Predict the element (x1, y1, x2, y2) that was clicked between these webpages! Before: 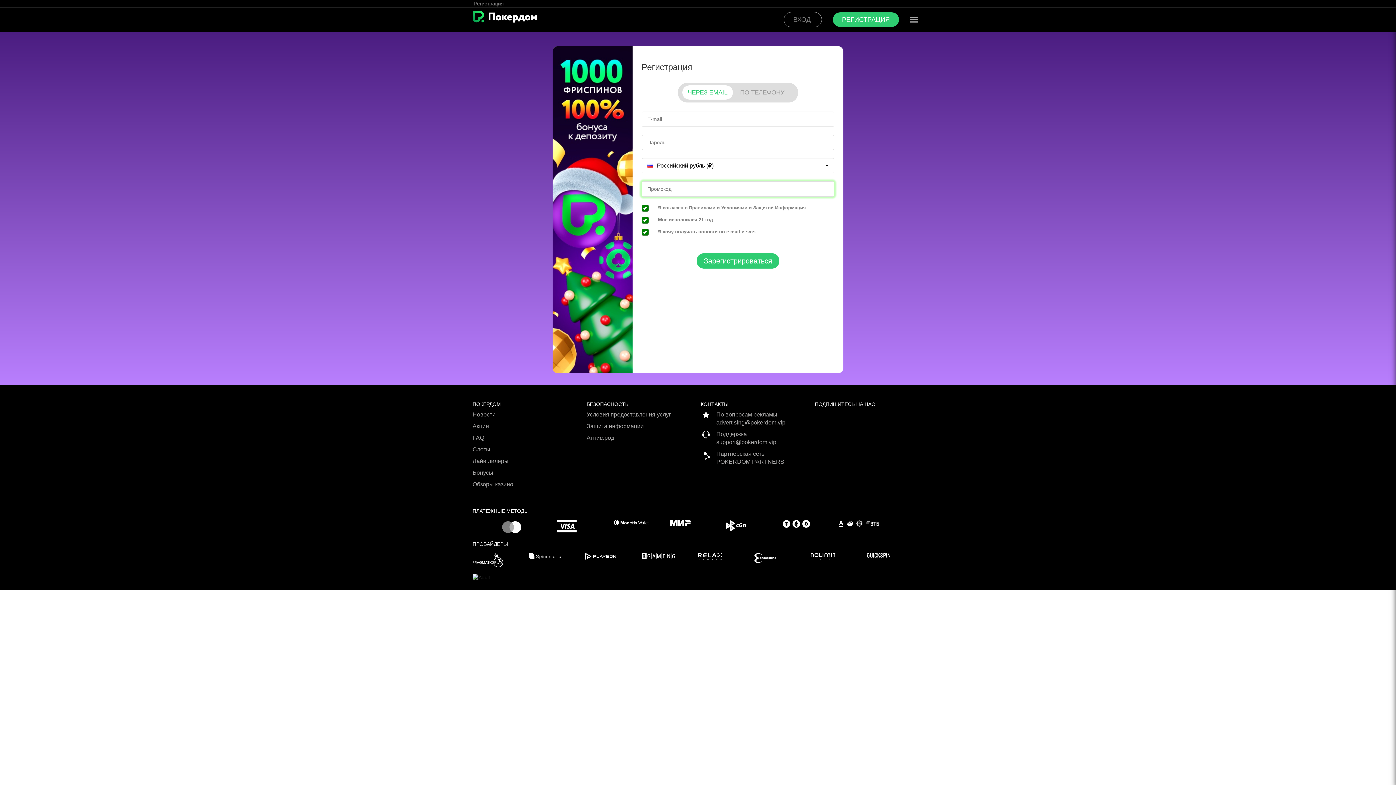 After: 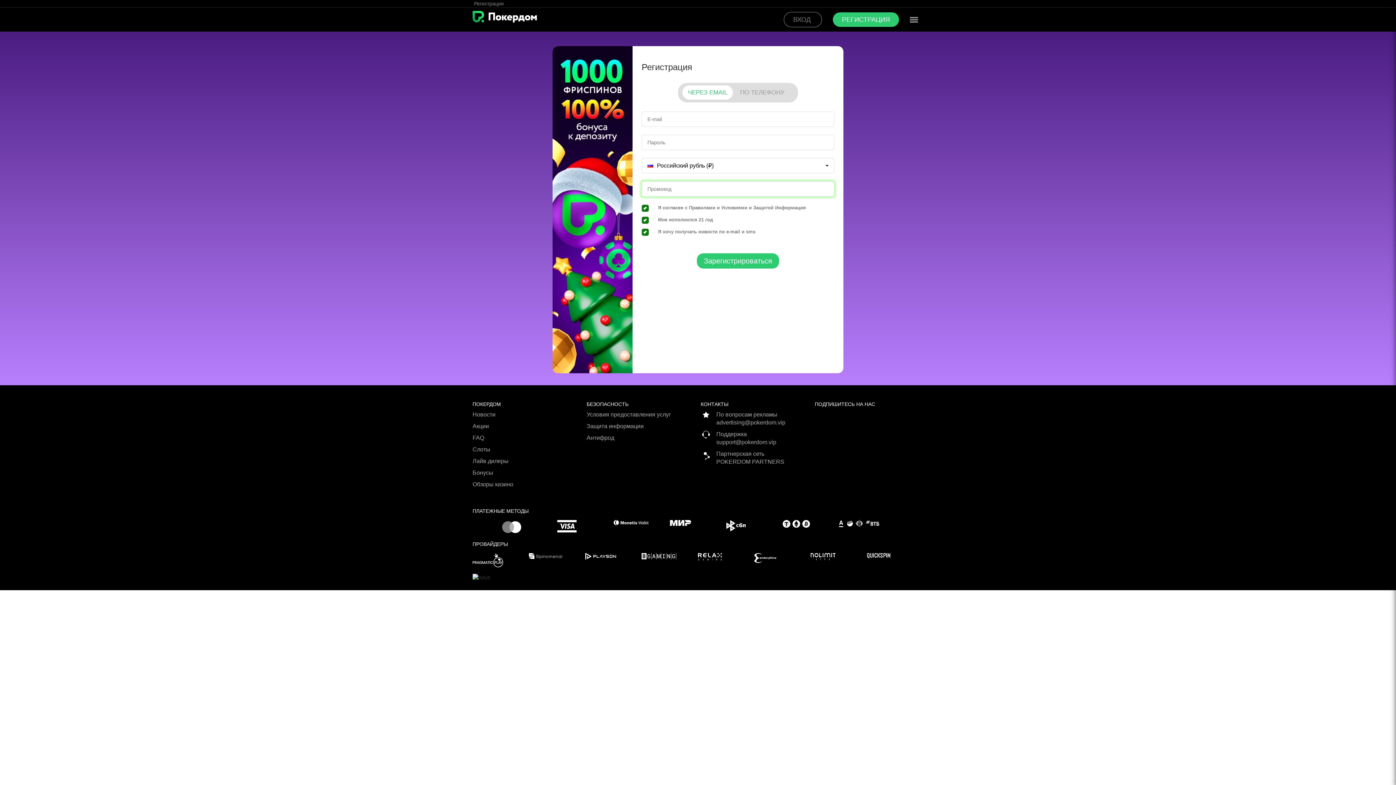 Action: bbox: (700, 430, 809, 450) label: Поддержка
support@pokerdom.vip